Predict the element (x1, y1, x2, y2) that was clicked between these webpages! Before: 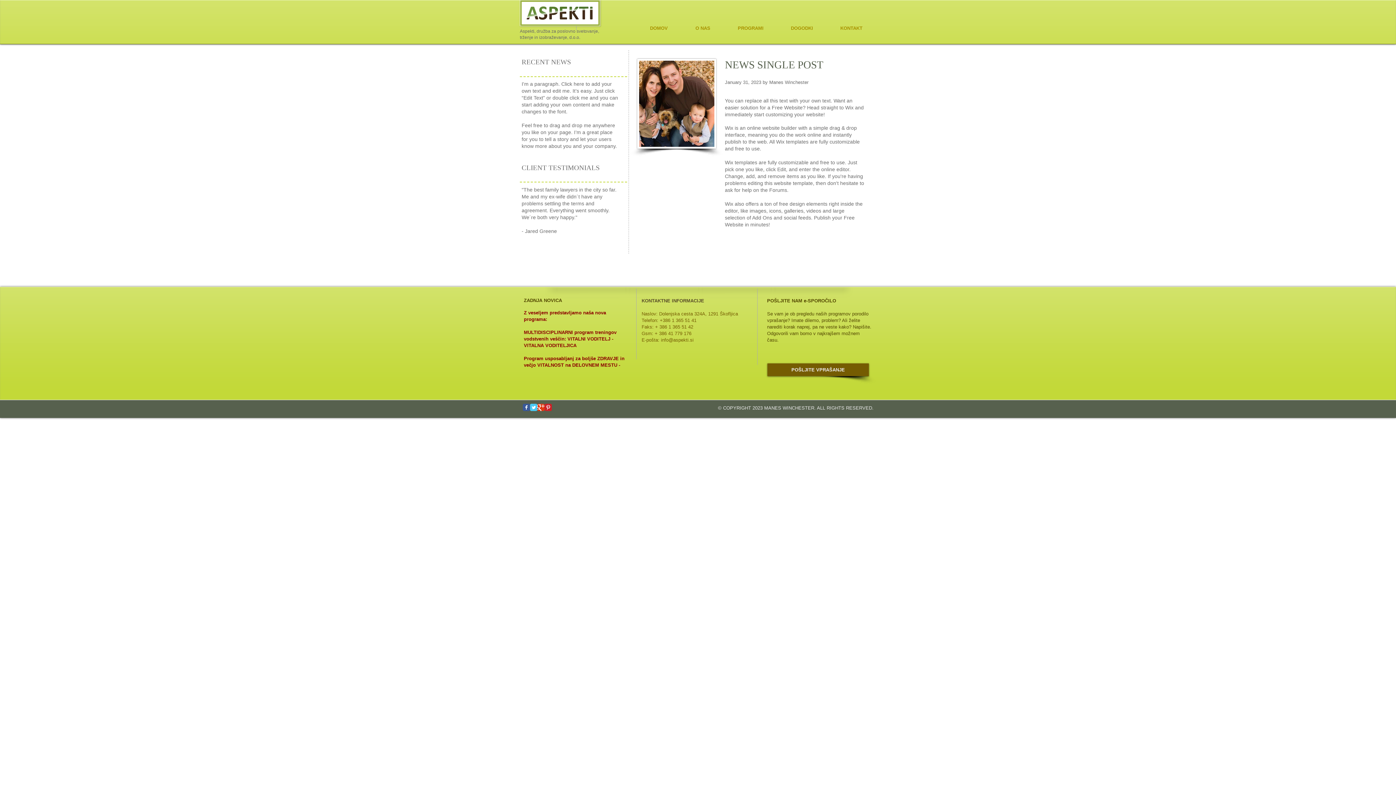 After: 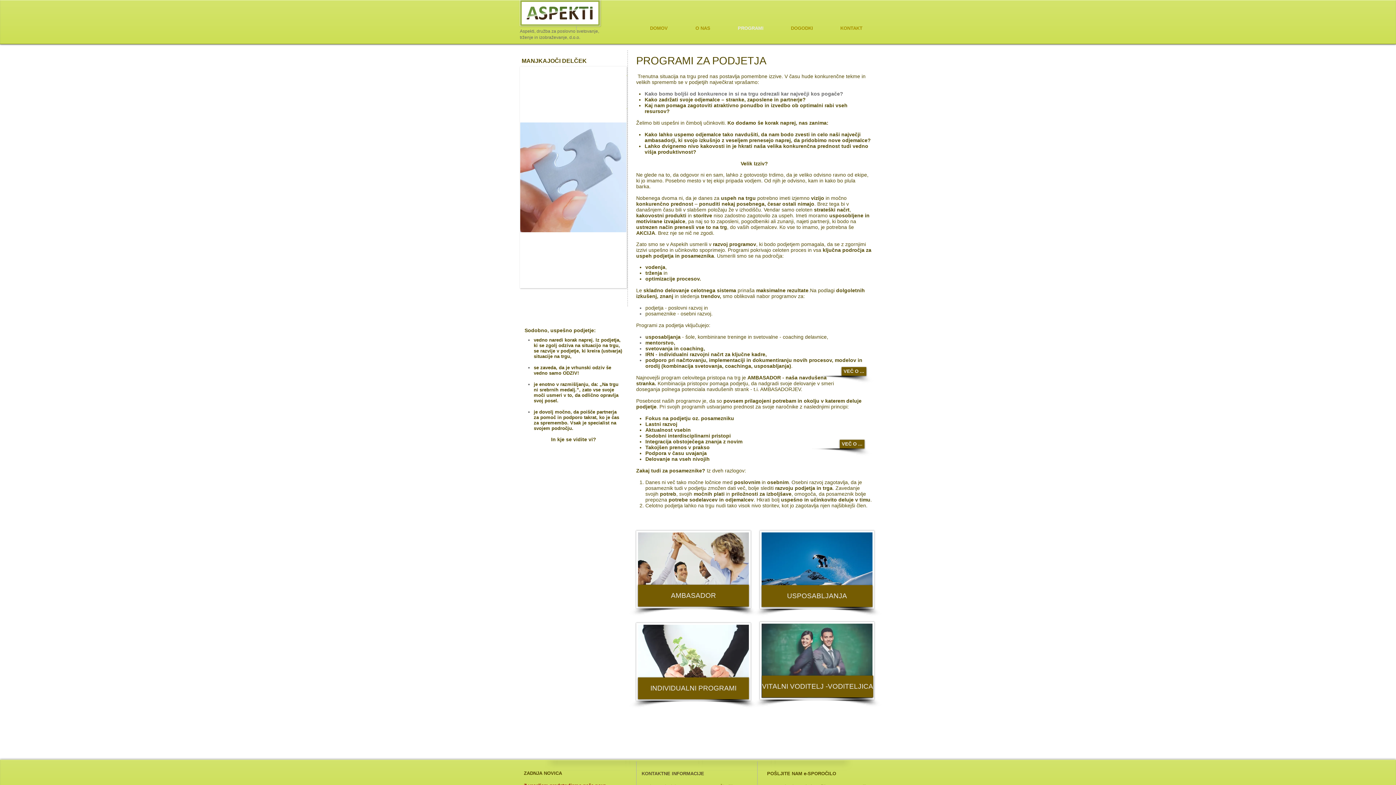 Action: bbox: (724, 22, 777, 33) label: PROGRAMI